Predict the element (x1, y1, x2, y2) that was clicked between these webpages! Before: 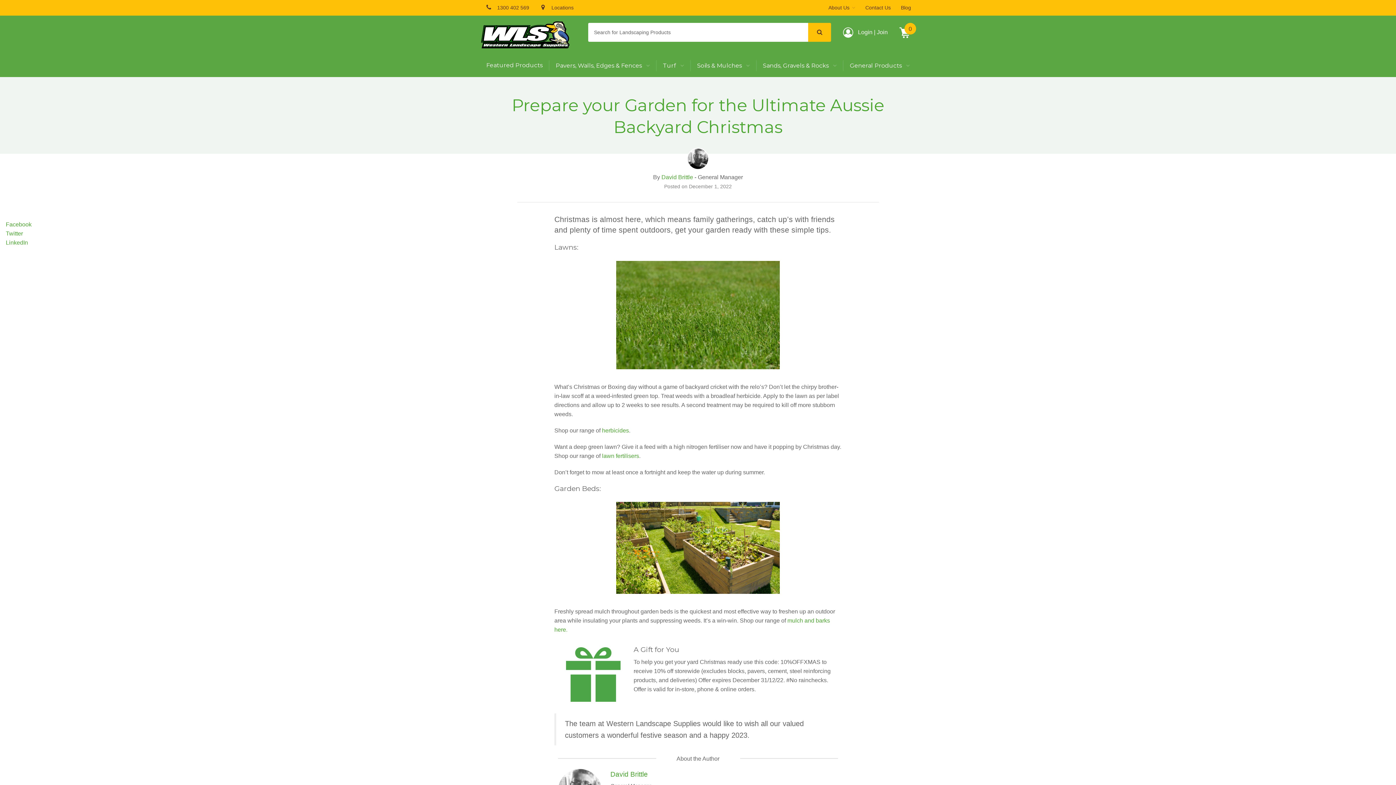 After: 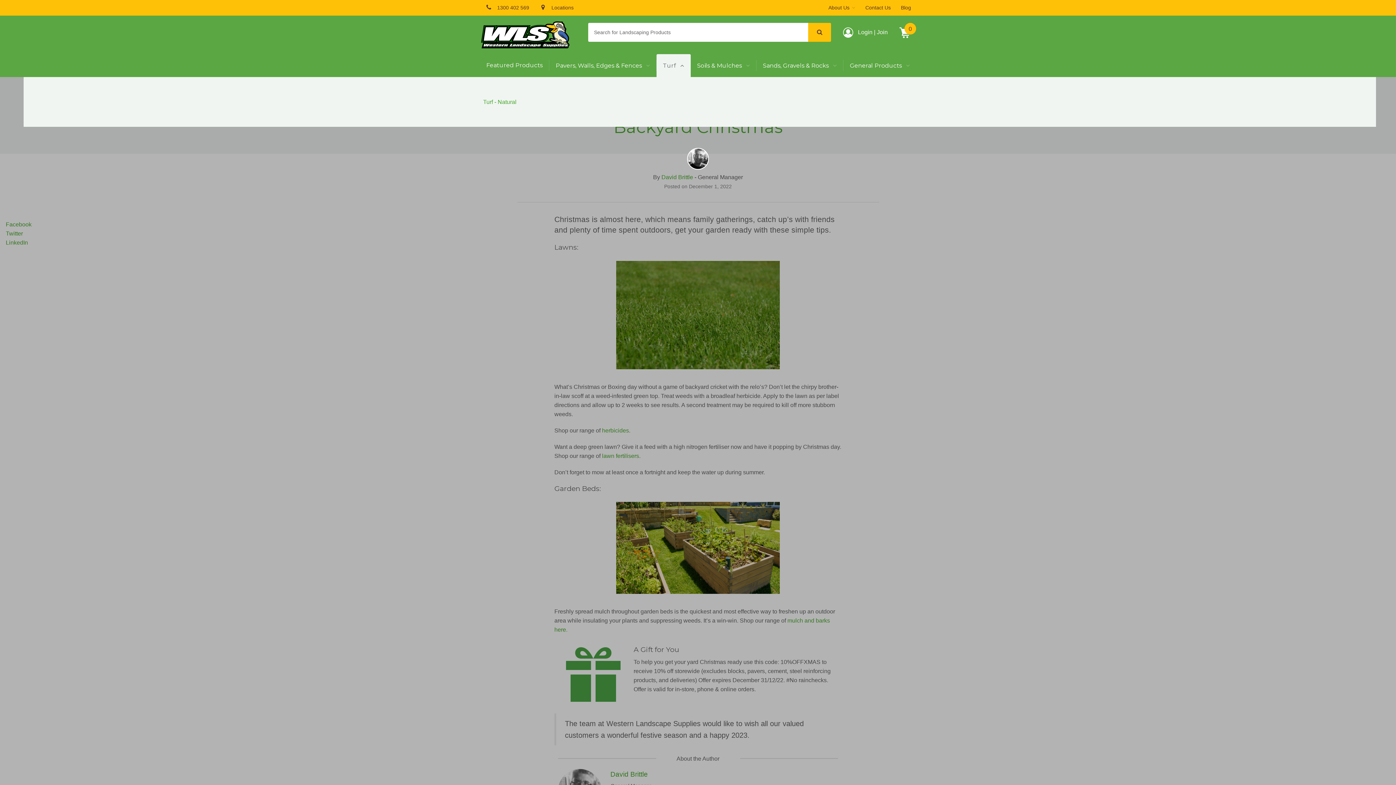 Action: label: Turf bbox: (656, 59, 690, 71)